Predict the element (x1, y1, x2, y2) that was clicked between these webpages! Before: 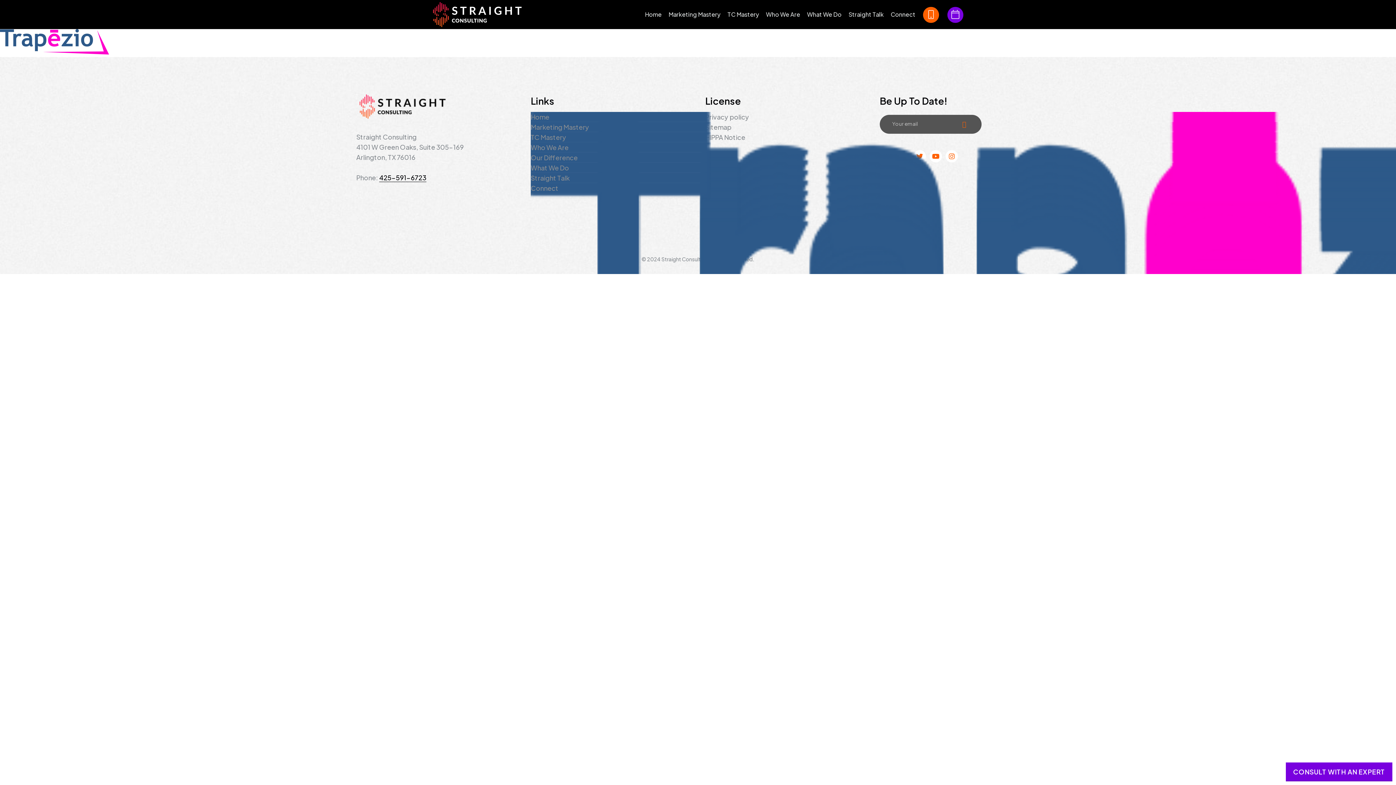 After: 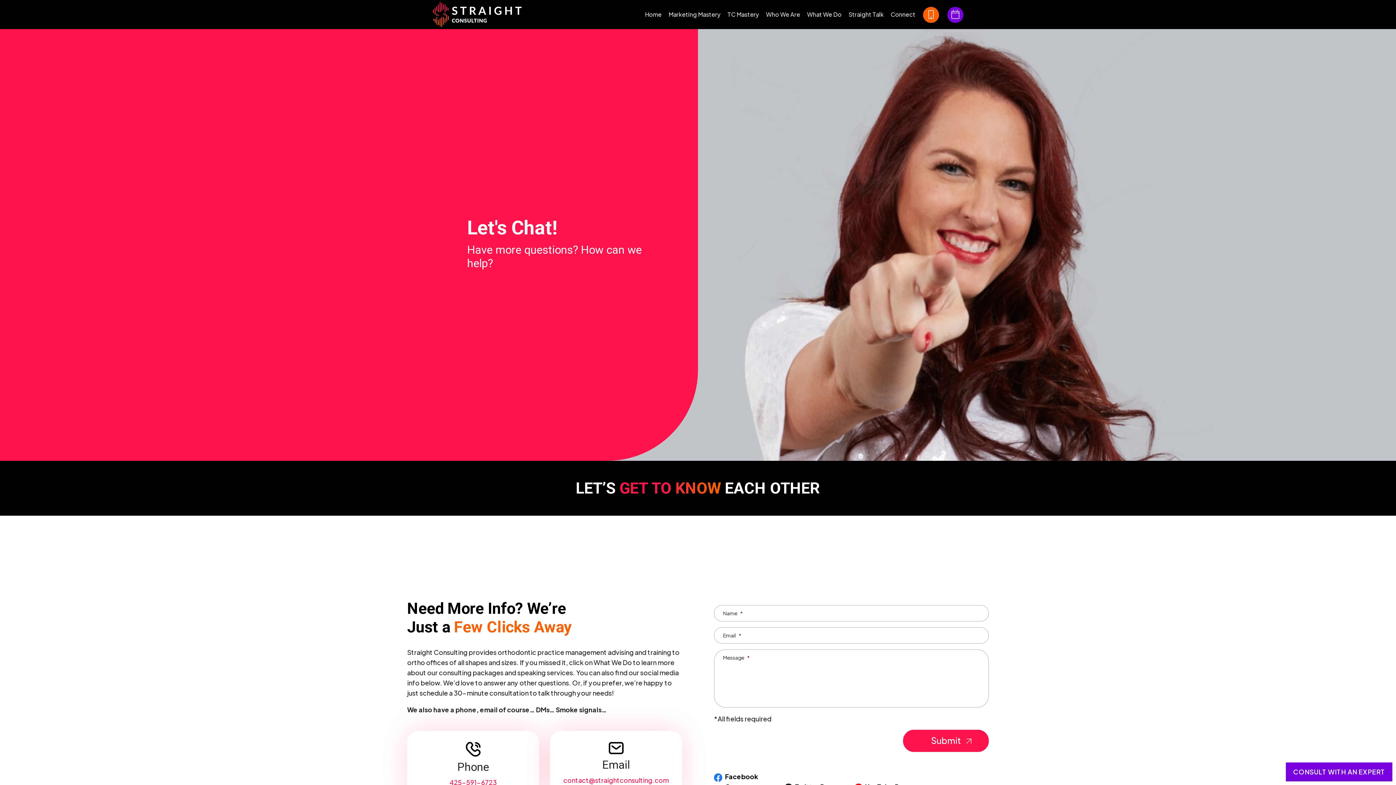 Action: label: Connect bbox: (530, 183, 558, 192)